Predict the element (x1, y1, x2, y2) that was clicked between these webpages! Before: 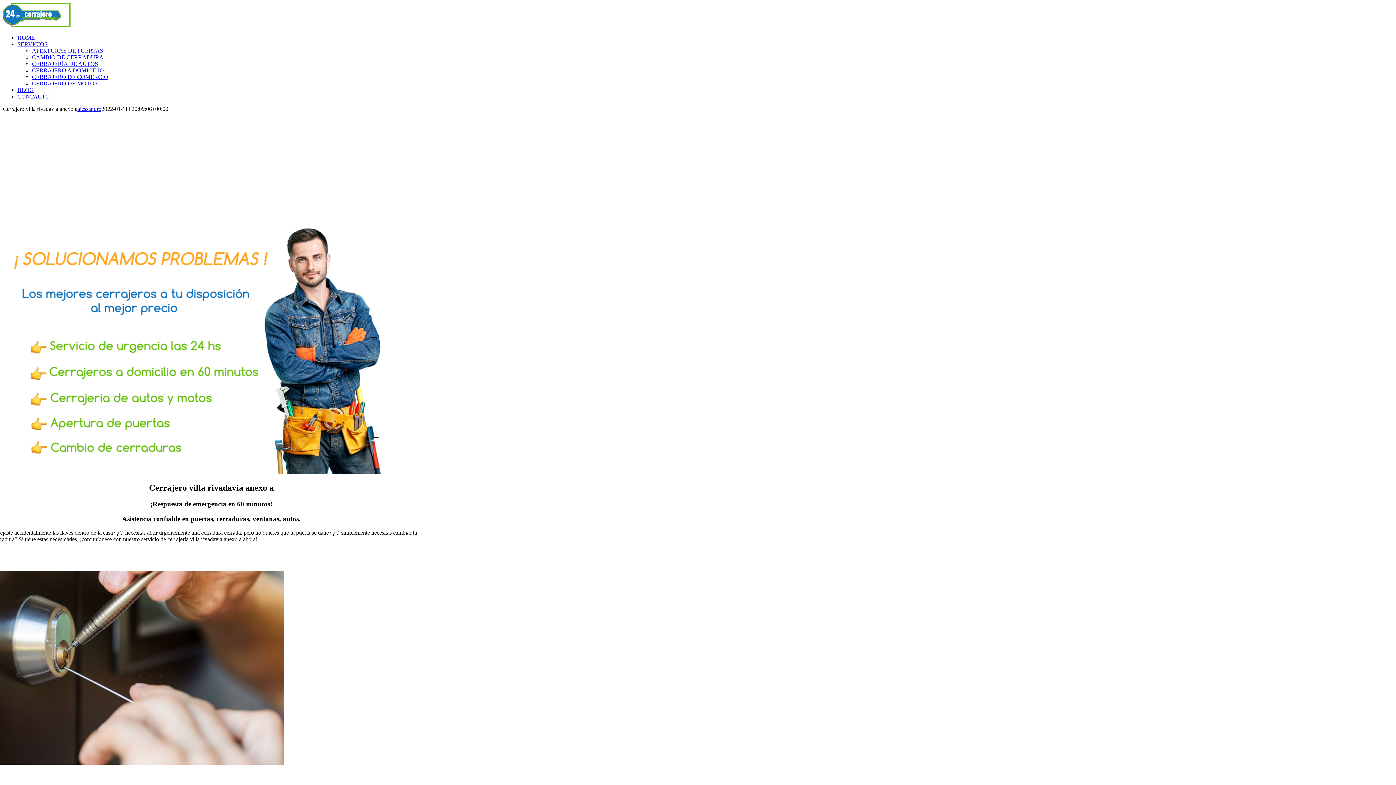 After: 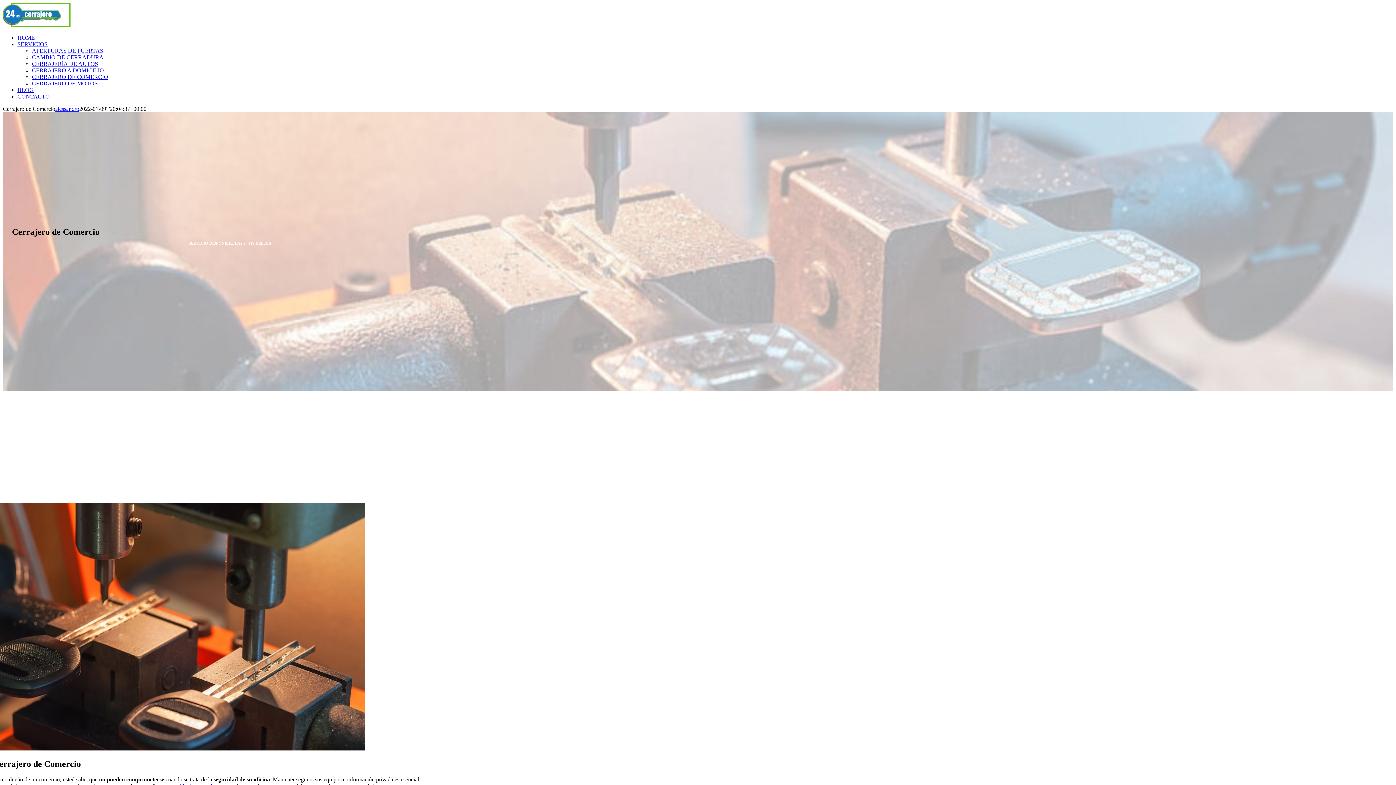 Action: bbox: (32, 73, 108, 80) label: CERRAJERO DE COMERCIO